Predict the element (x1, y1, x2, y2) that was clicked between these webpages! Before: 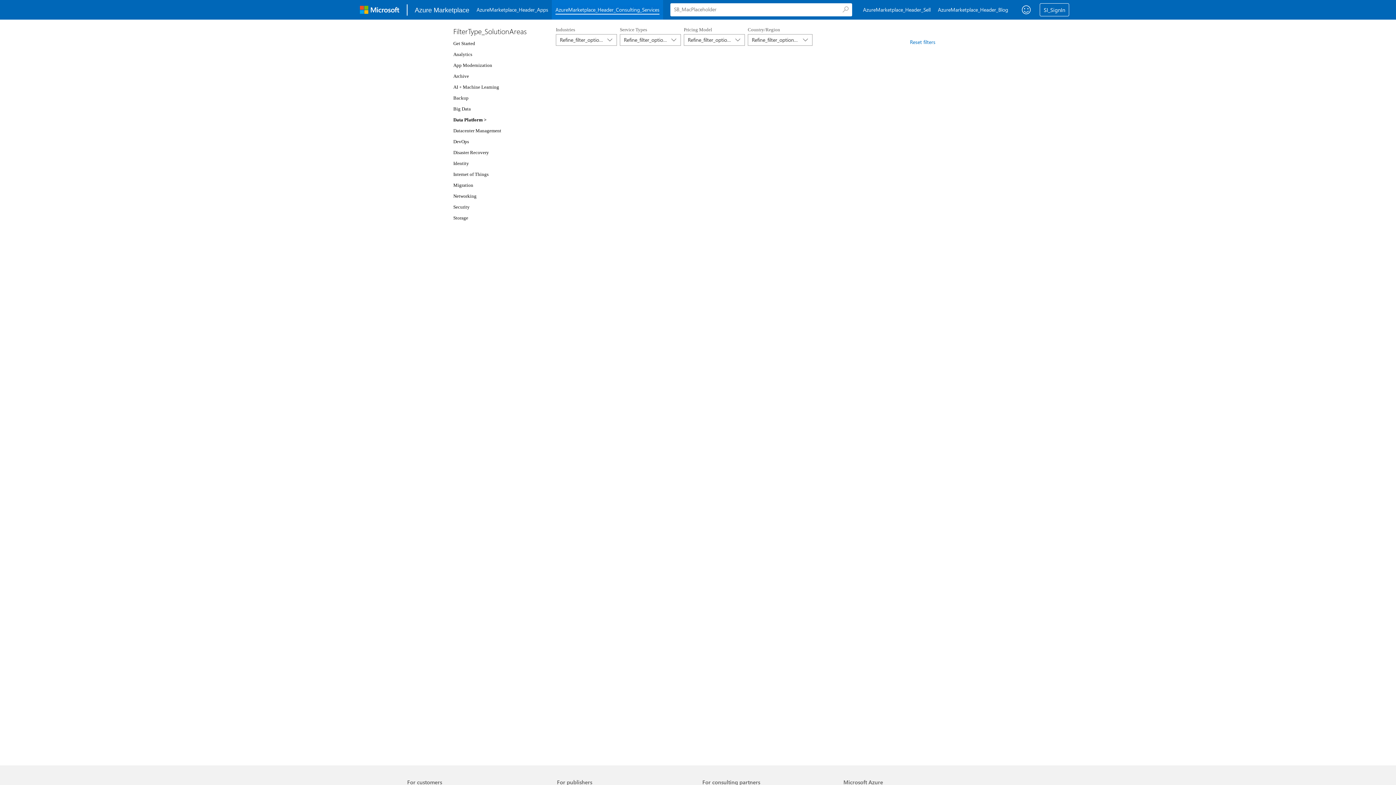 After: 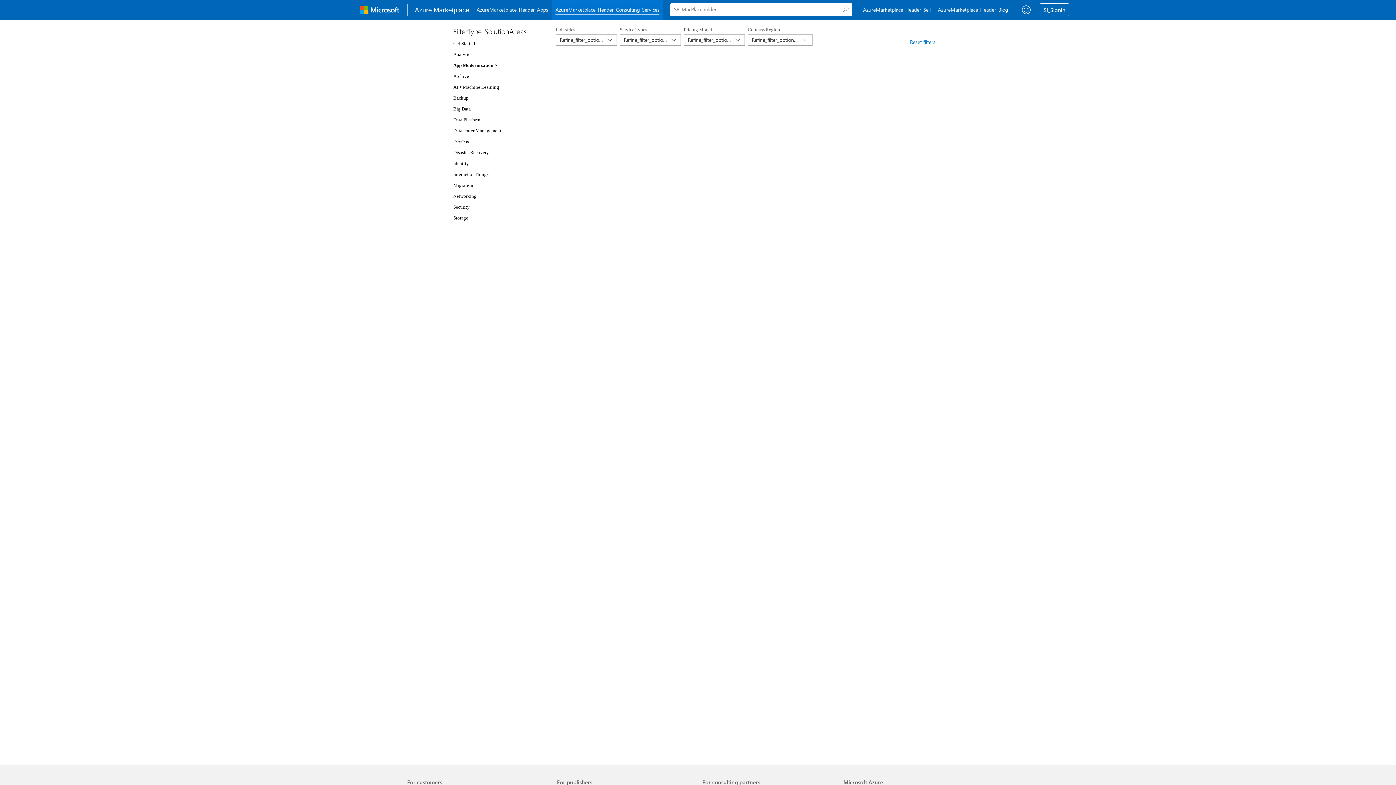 Action: label: App Modernization bbox: (453, 62, 492, 68)